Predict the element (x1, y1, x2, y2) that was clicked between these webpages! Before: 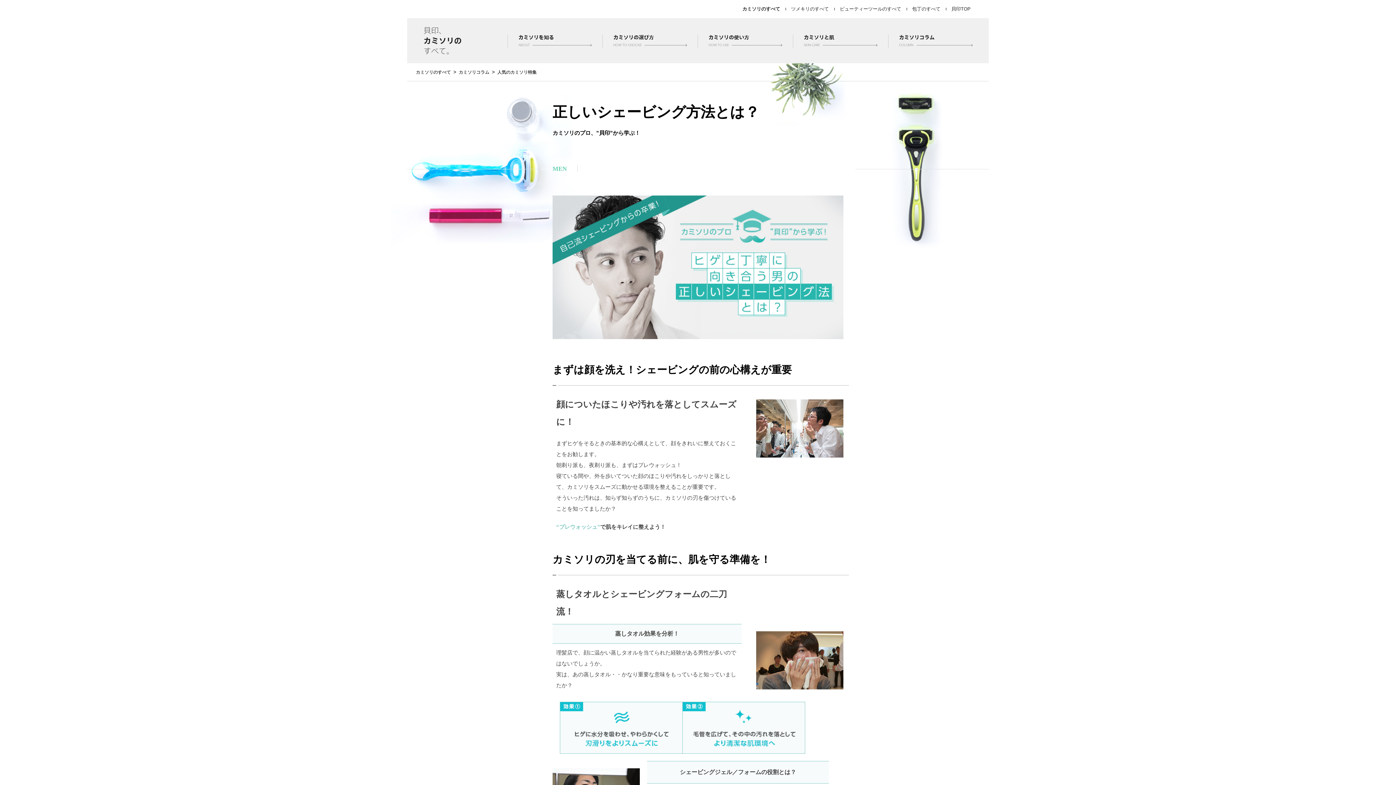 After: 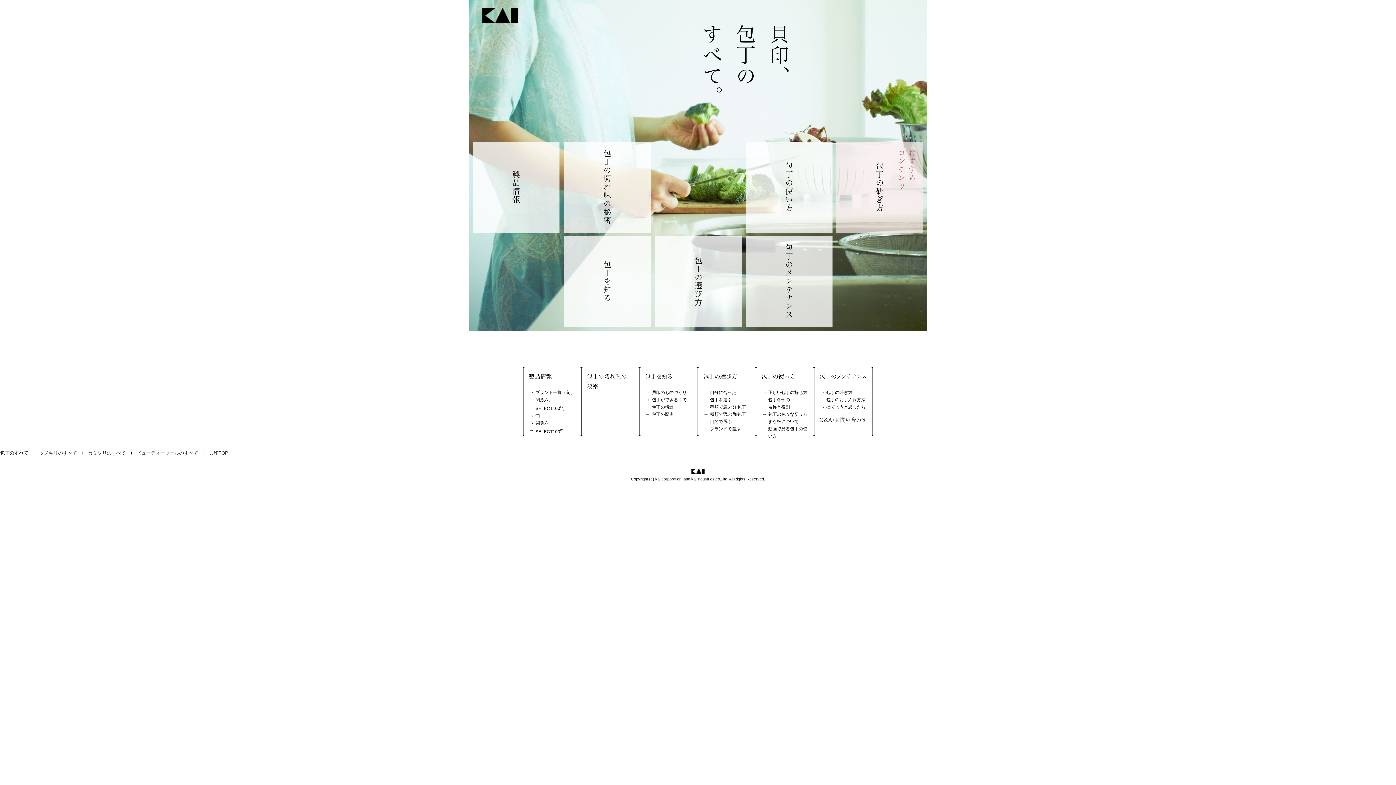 Action: bbox: (906, 2, 946, 14) label: 包丁のすべて